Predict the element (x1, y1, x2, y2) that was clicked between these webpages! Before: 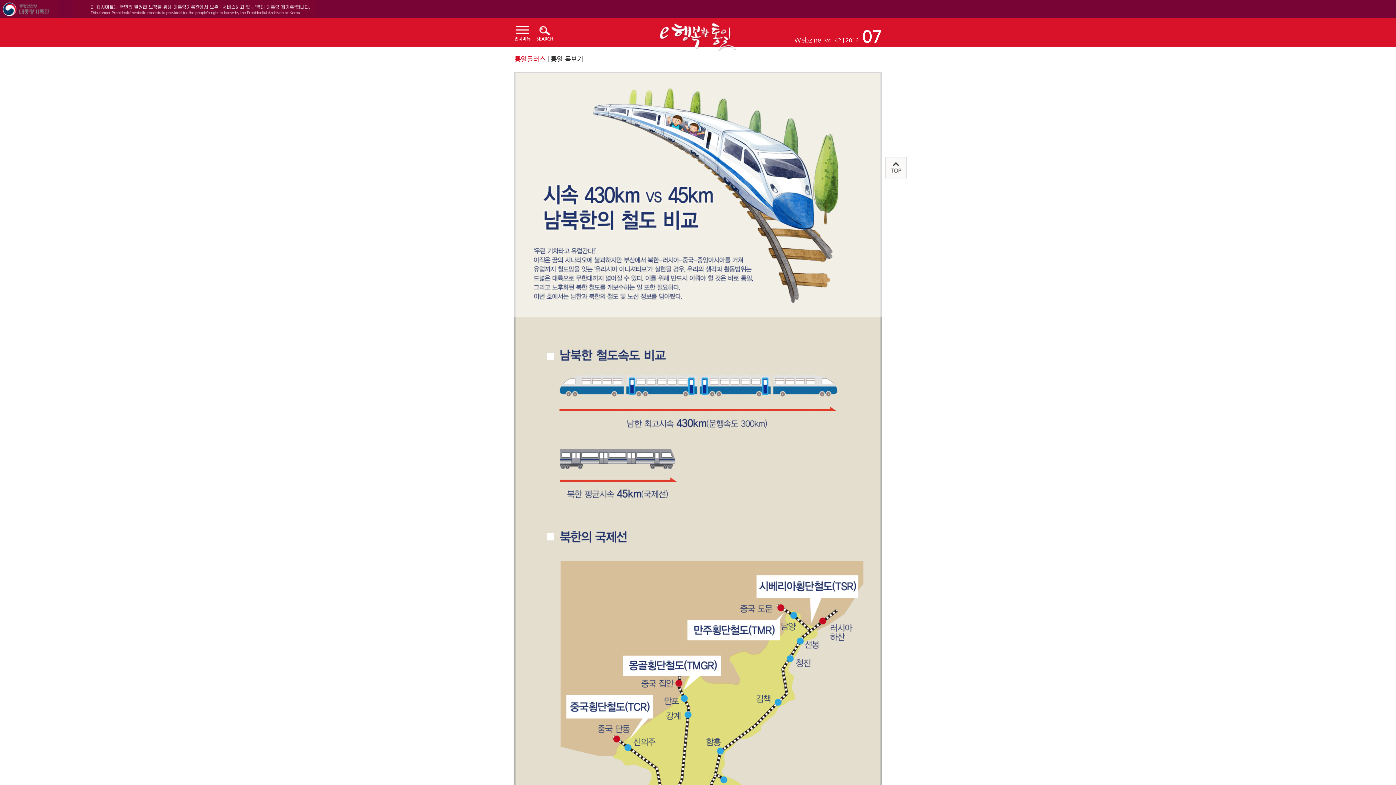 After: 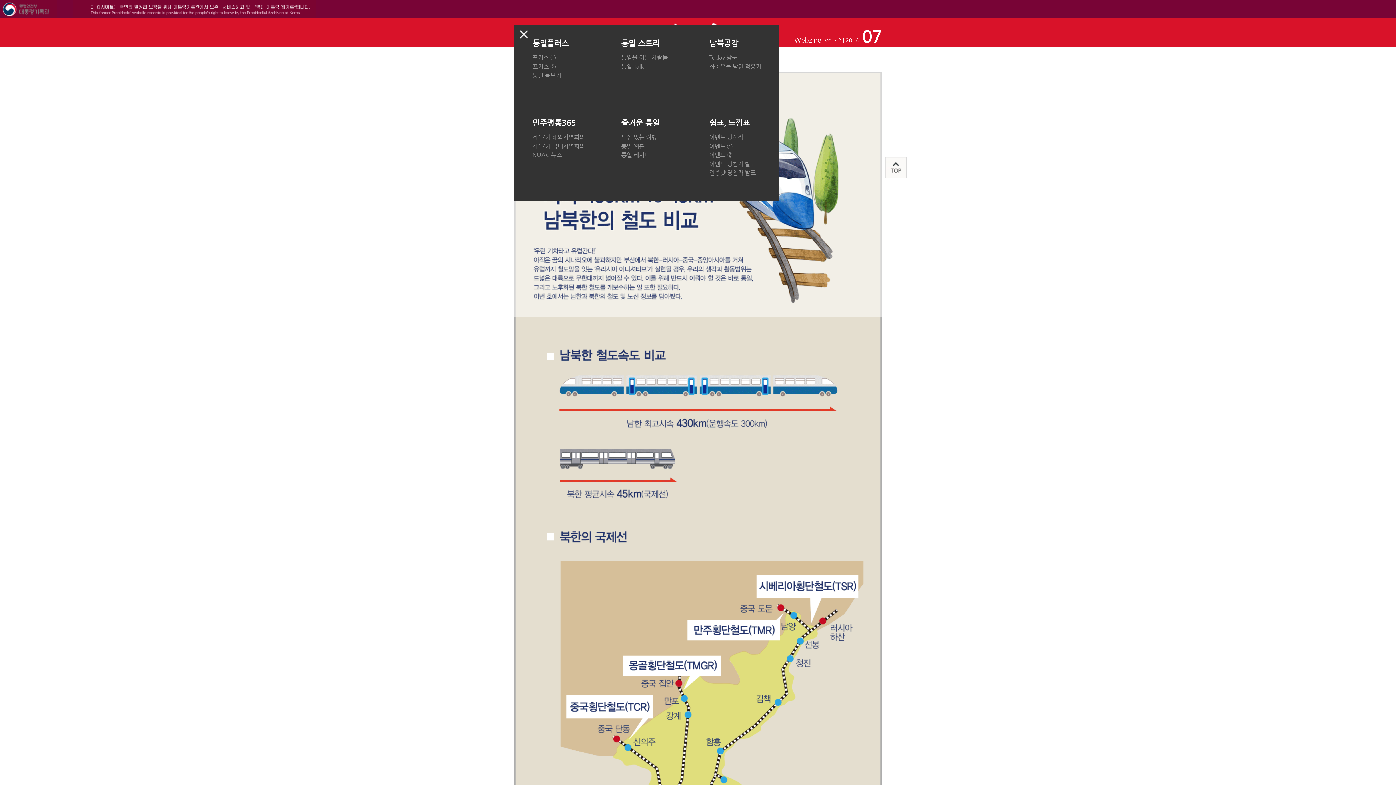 Action: label: 전체메뉴 bbox: (514, 26, 530, 41)